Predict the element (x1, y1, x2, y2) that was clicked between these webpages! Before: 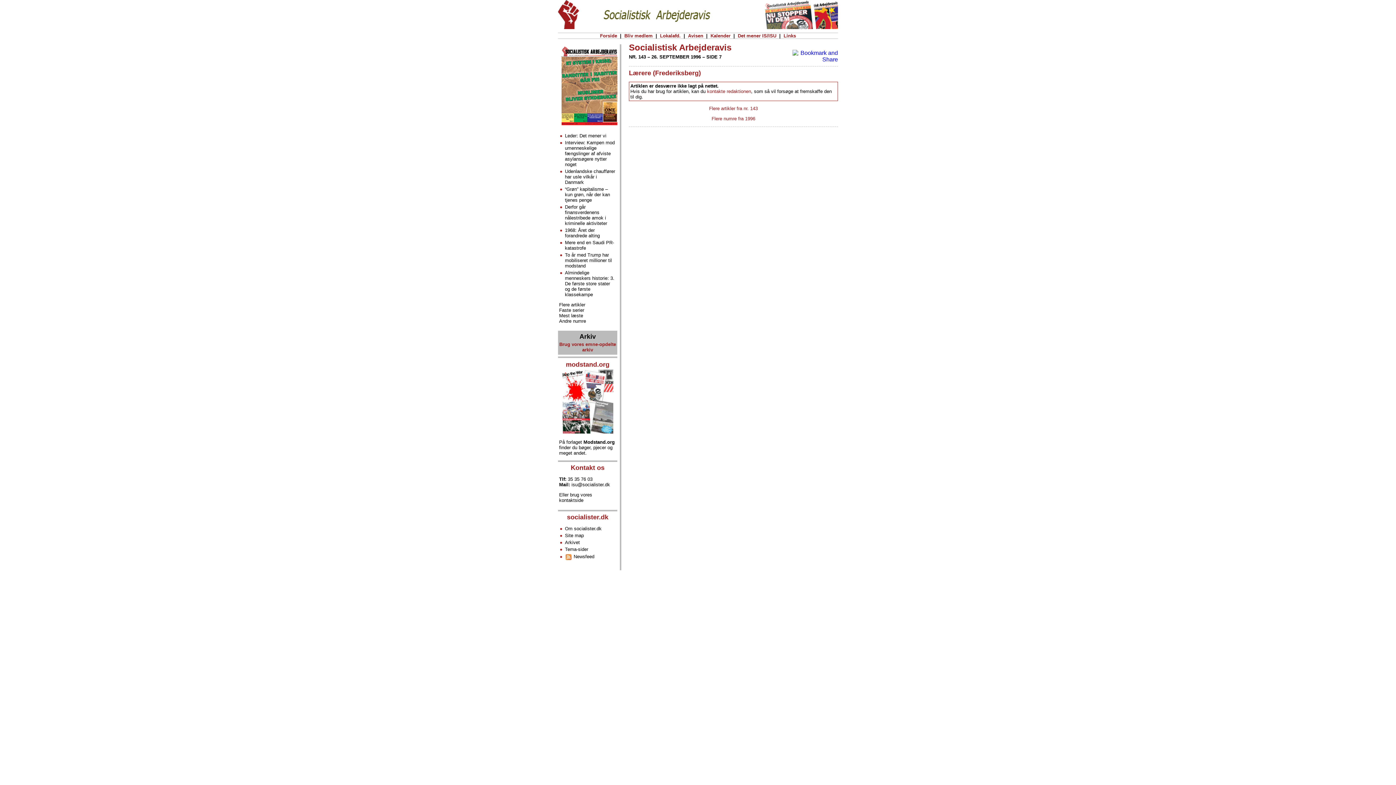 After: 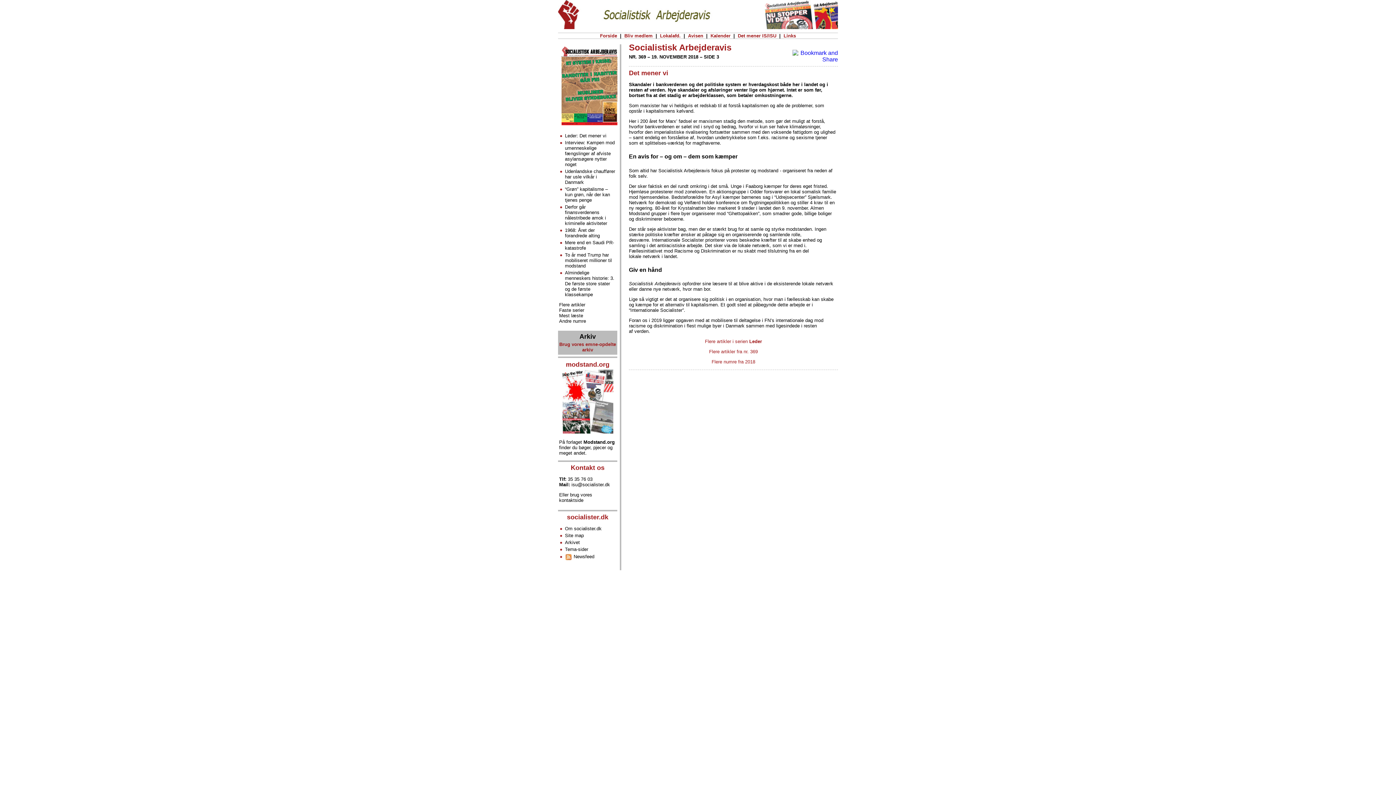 Action: bbox: (565, 133, 606, 138) label: Leder: Det mener vi